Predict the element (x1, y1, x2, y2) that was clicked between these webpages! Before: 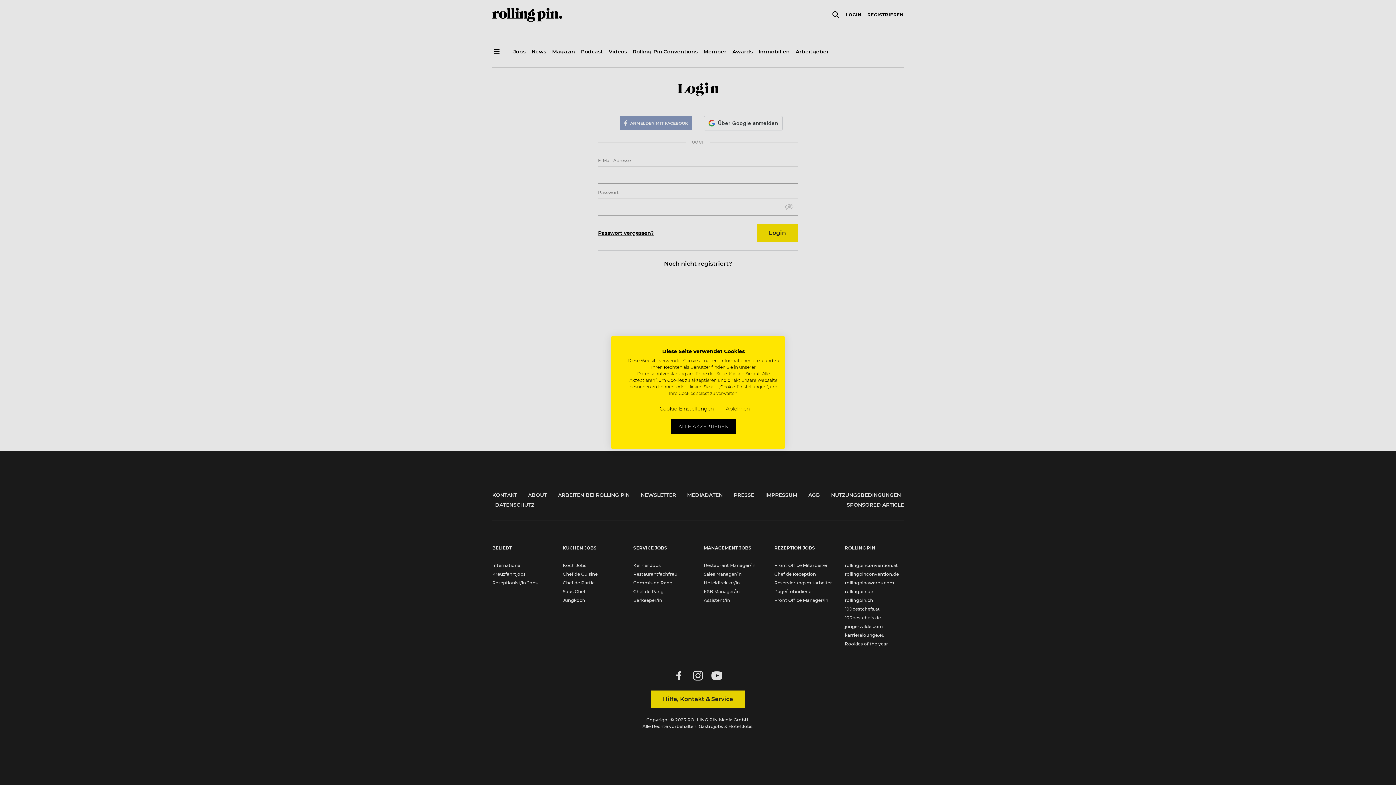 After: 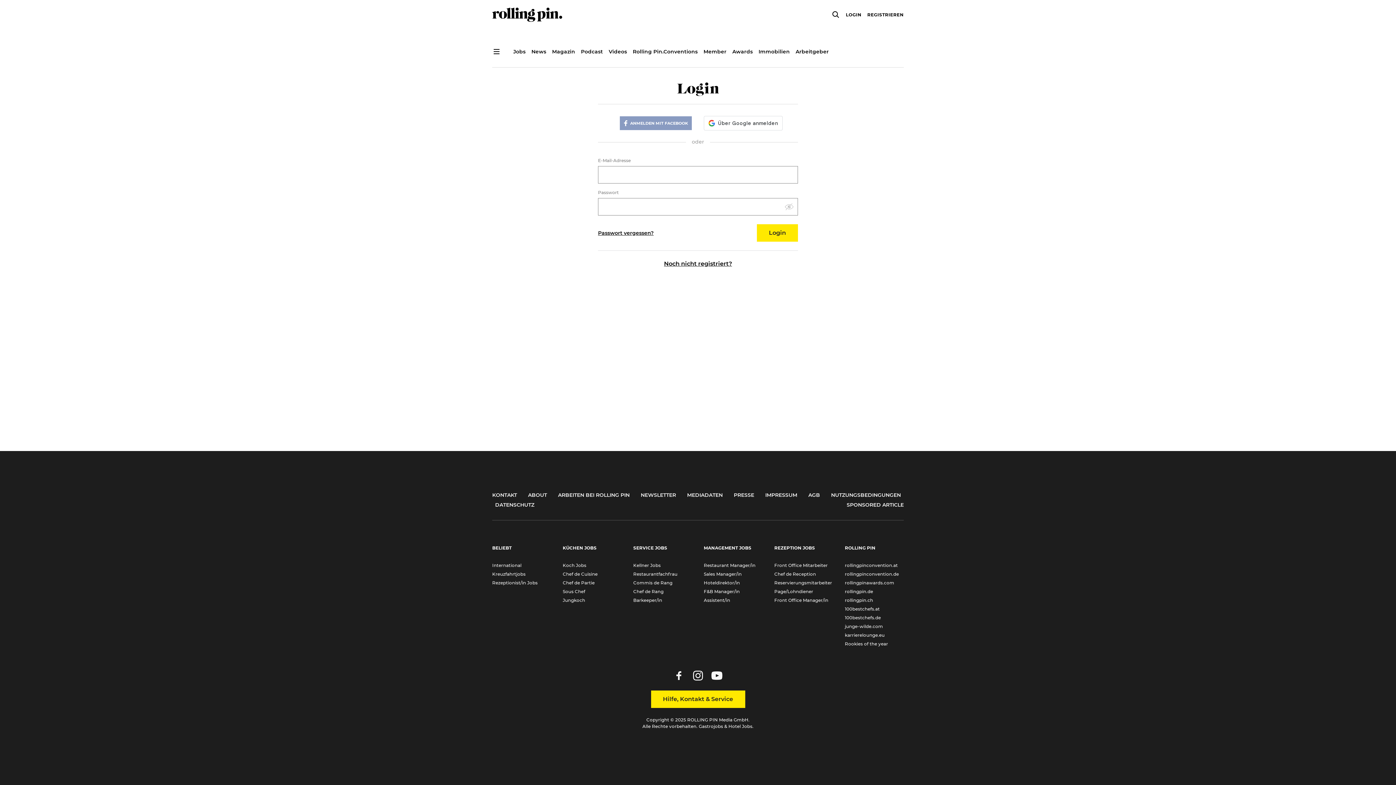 Action: bbox: (721, 401, 754, 416) label: Alle verweigern cookies